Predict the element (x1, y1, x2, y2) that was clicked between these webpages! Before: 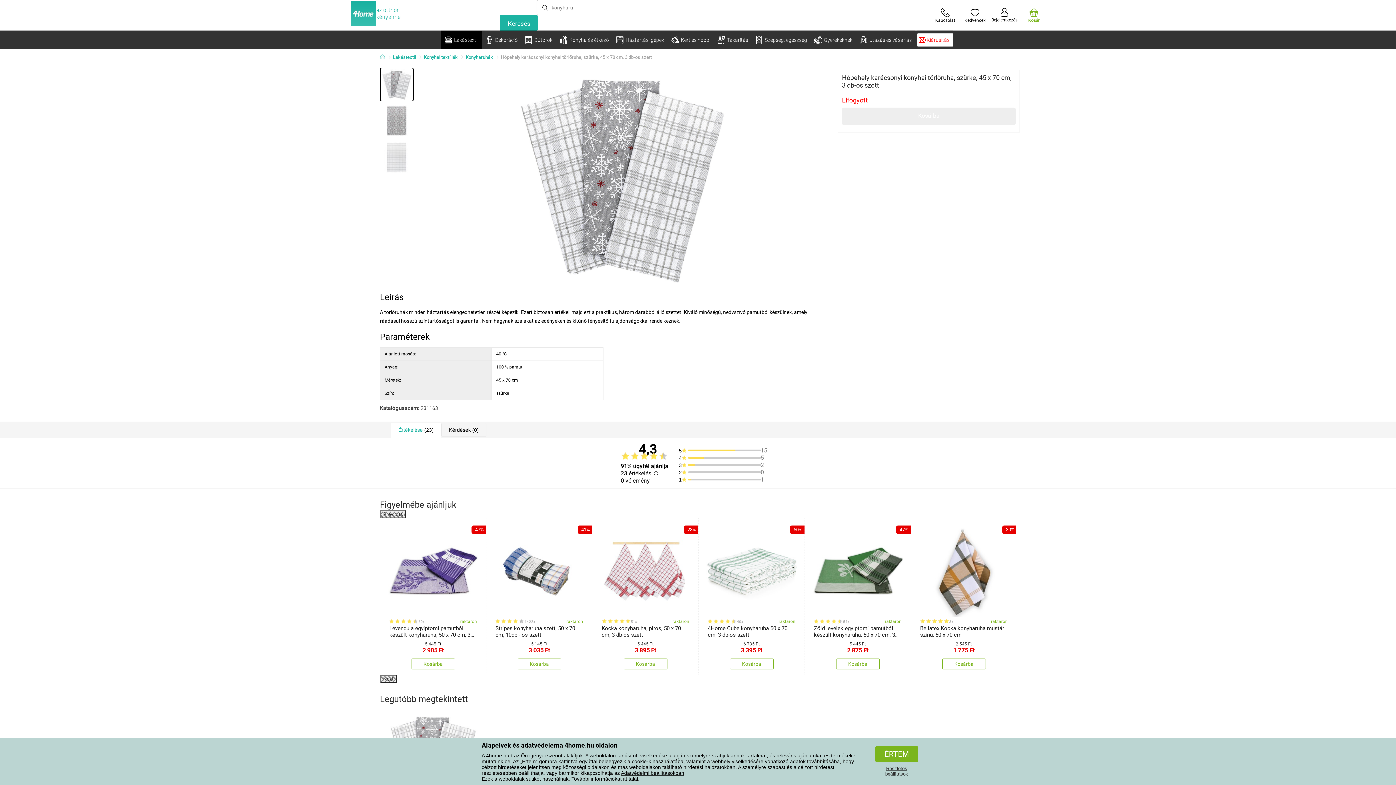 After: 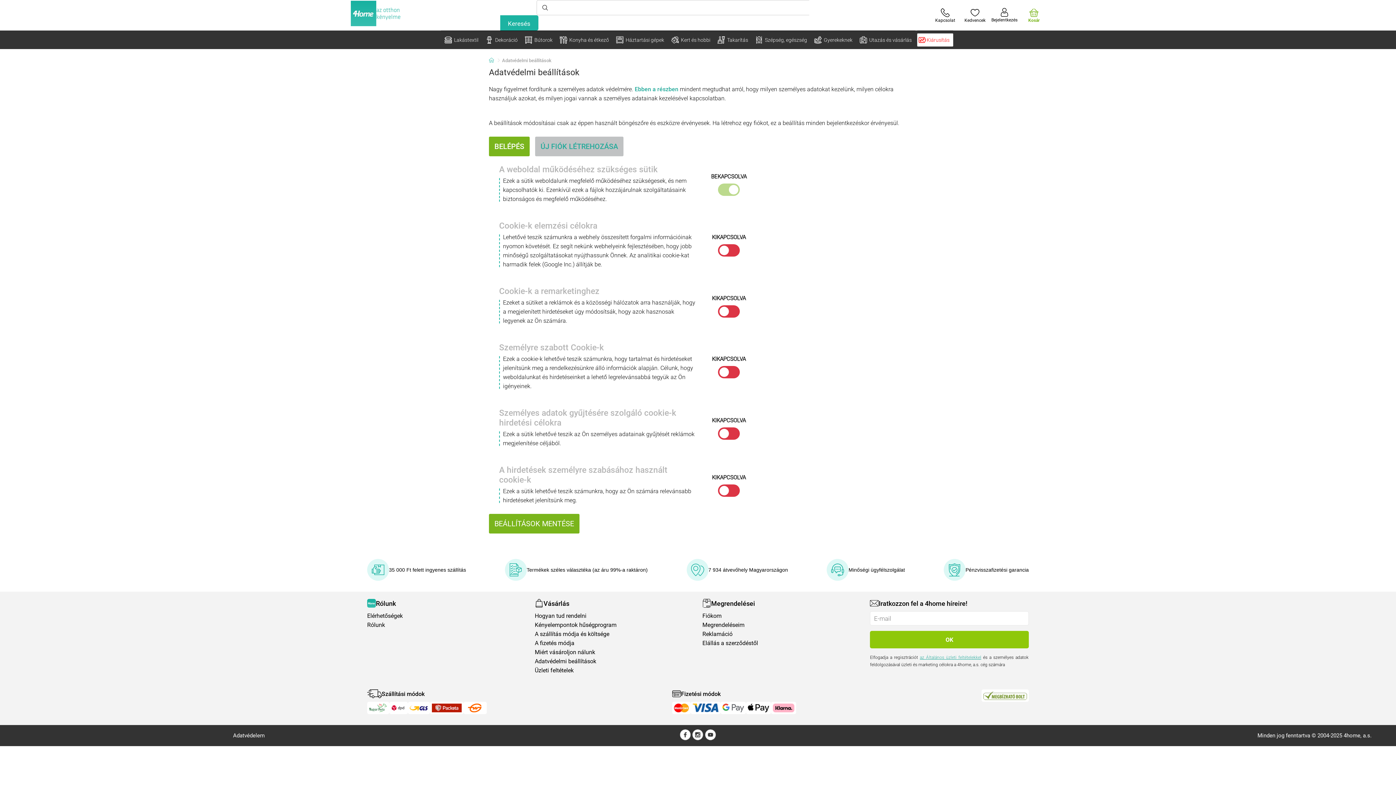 Action: bbox: (875, 766, 918, 777) label: Részletes beállítások